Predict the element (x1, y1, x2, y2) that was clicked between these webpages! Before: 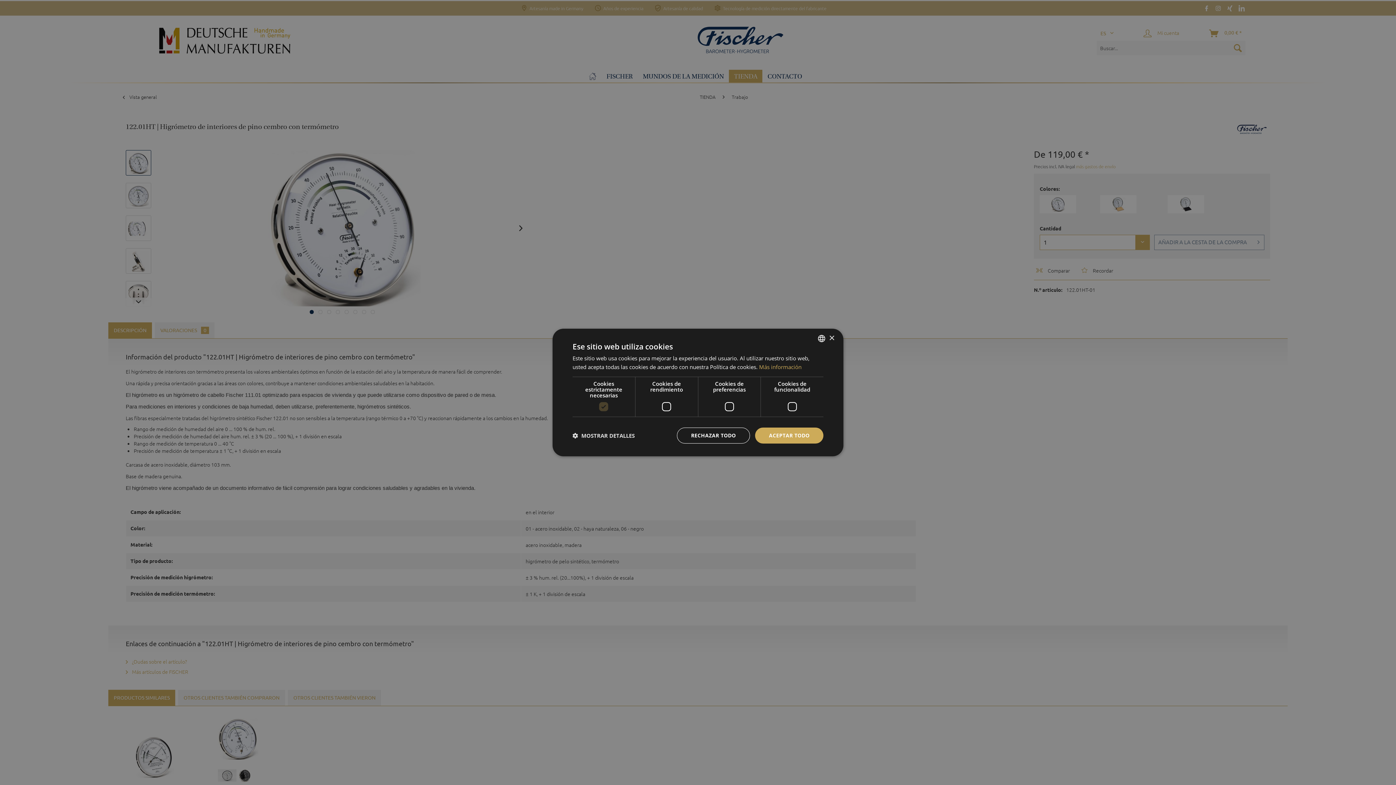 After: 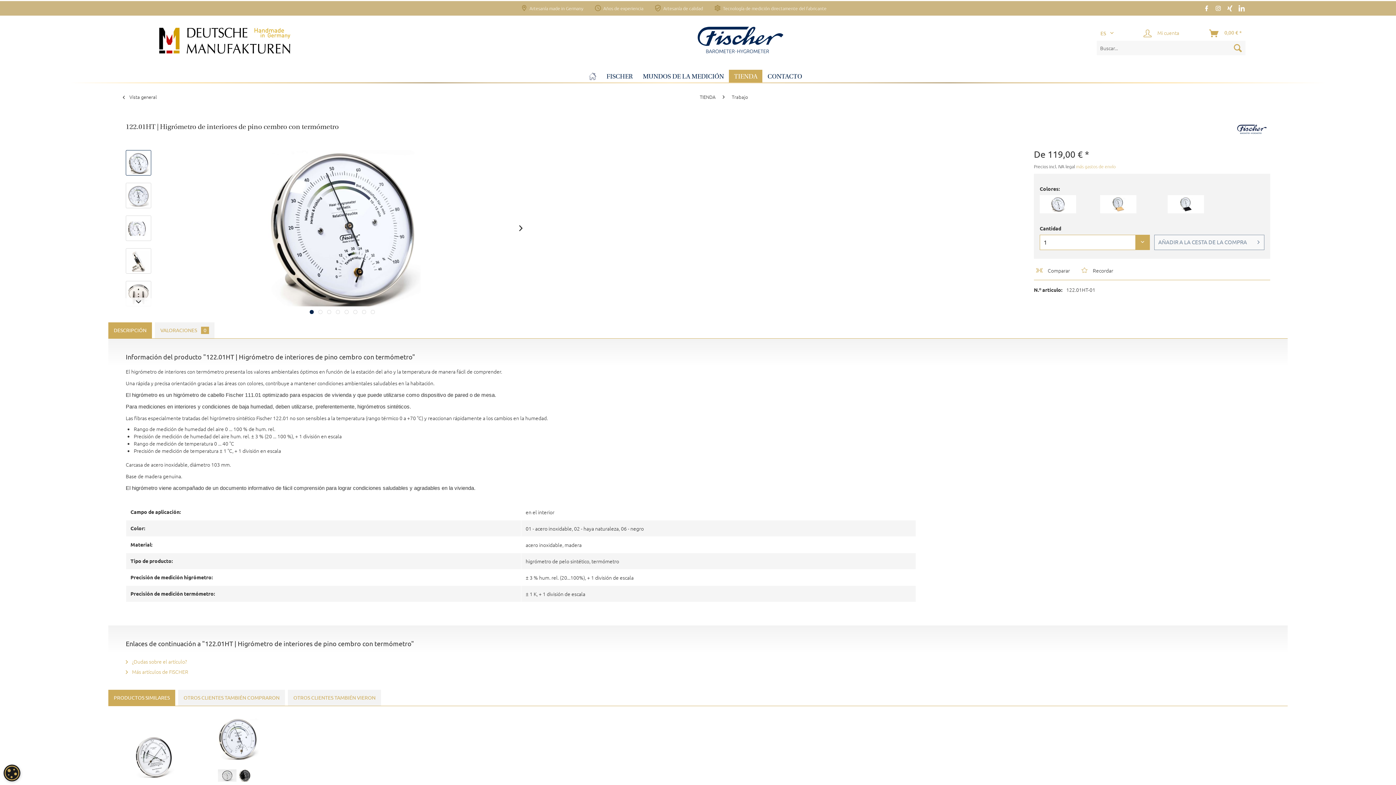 Action: bbox: (755, 427, 823, 443) label: ACEPTAR TODO